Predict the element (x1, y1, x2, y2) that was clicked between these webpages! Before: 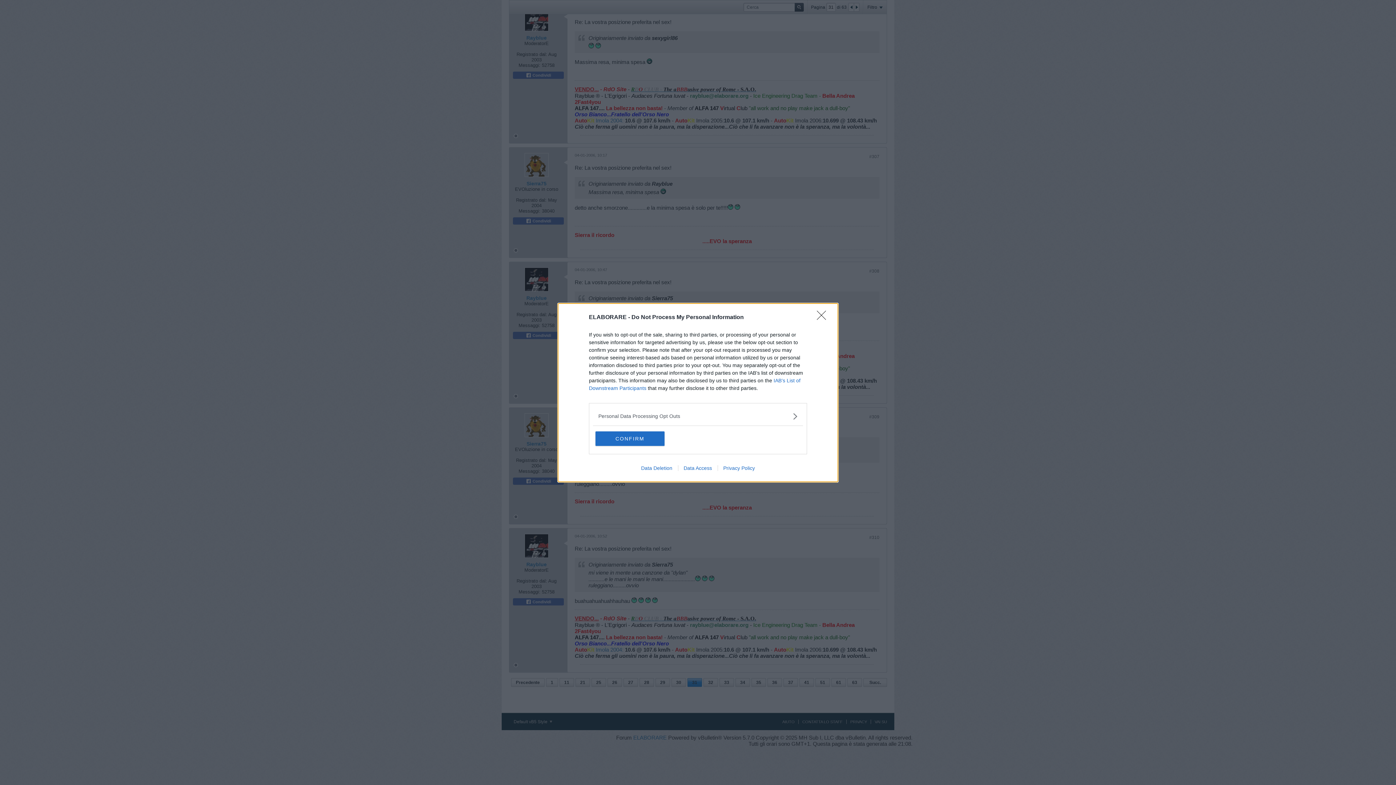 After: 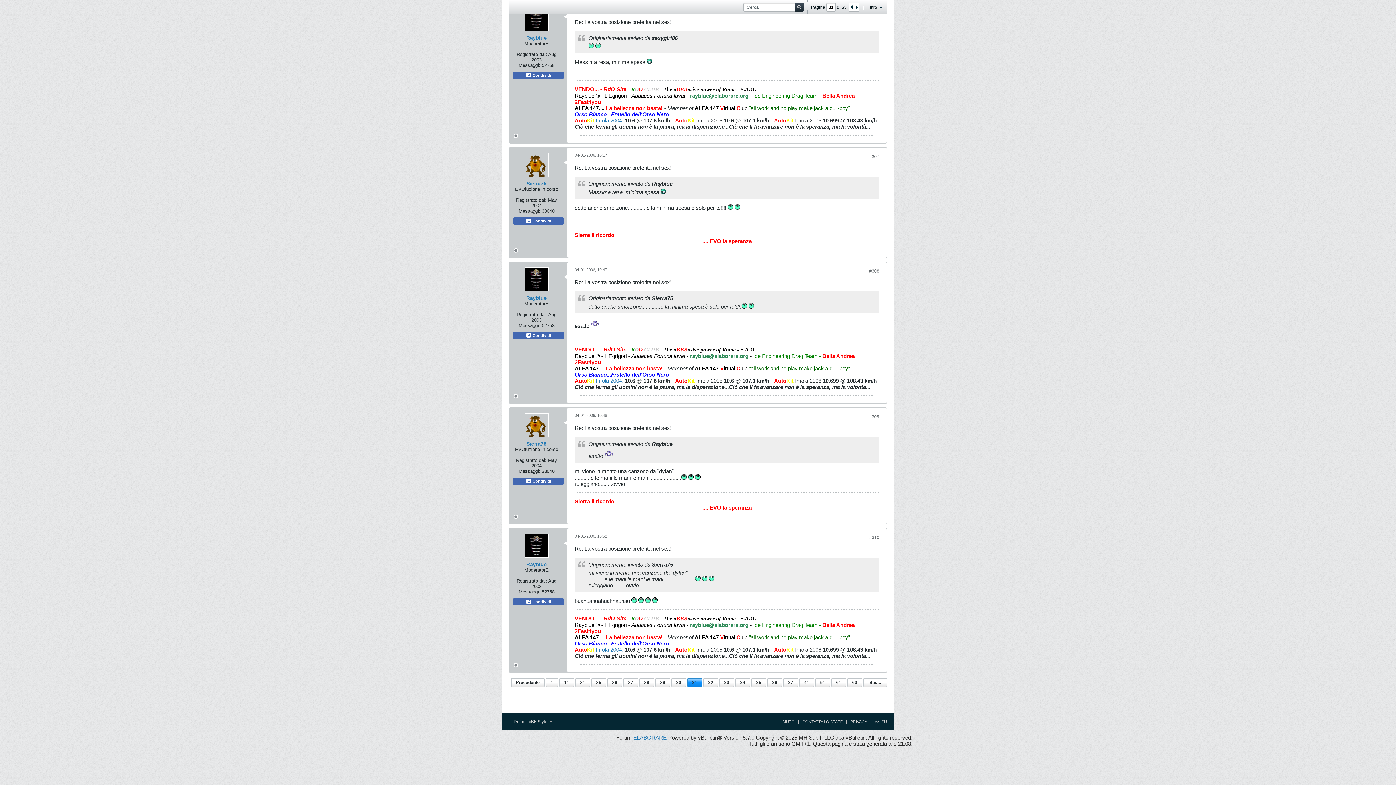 Action: label: CONFIRM bbox: (595, 431, 664, 446)